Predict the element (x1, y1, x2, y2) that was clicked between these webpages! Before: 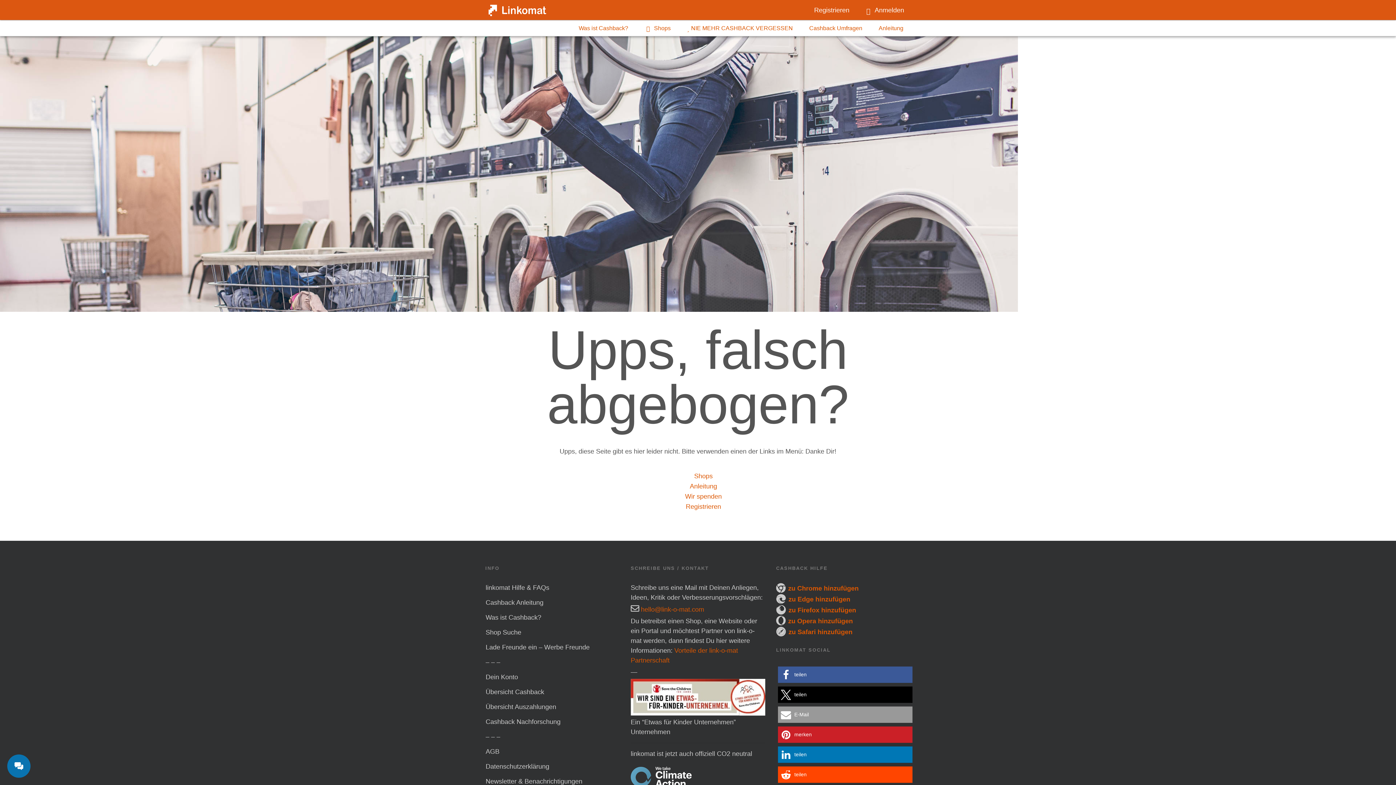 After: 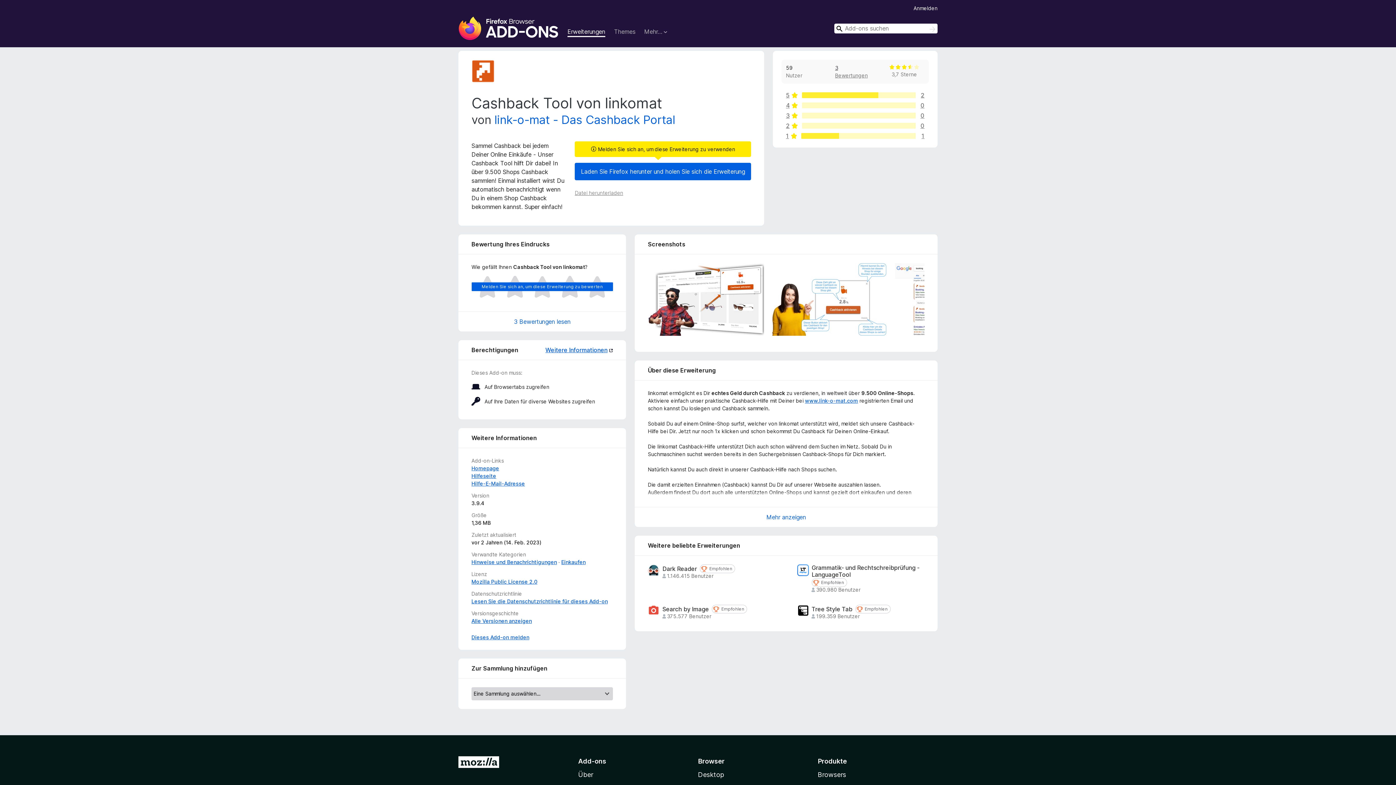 Action: label: zu Firefox hinzufügen bbox: (788, 605, 856, 616)